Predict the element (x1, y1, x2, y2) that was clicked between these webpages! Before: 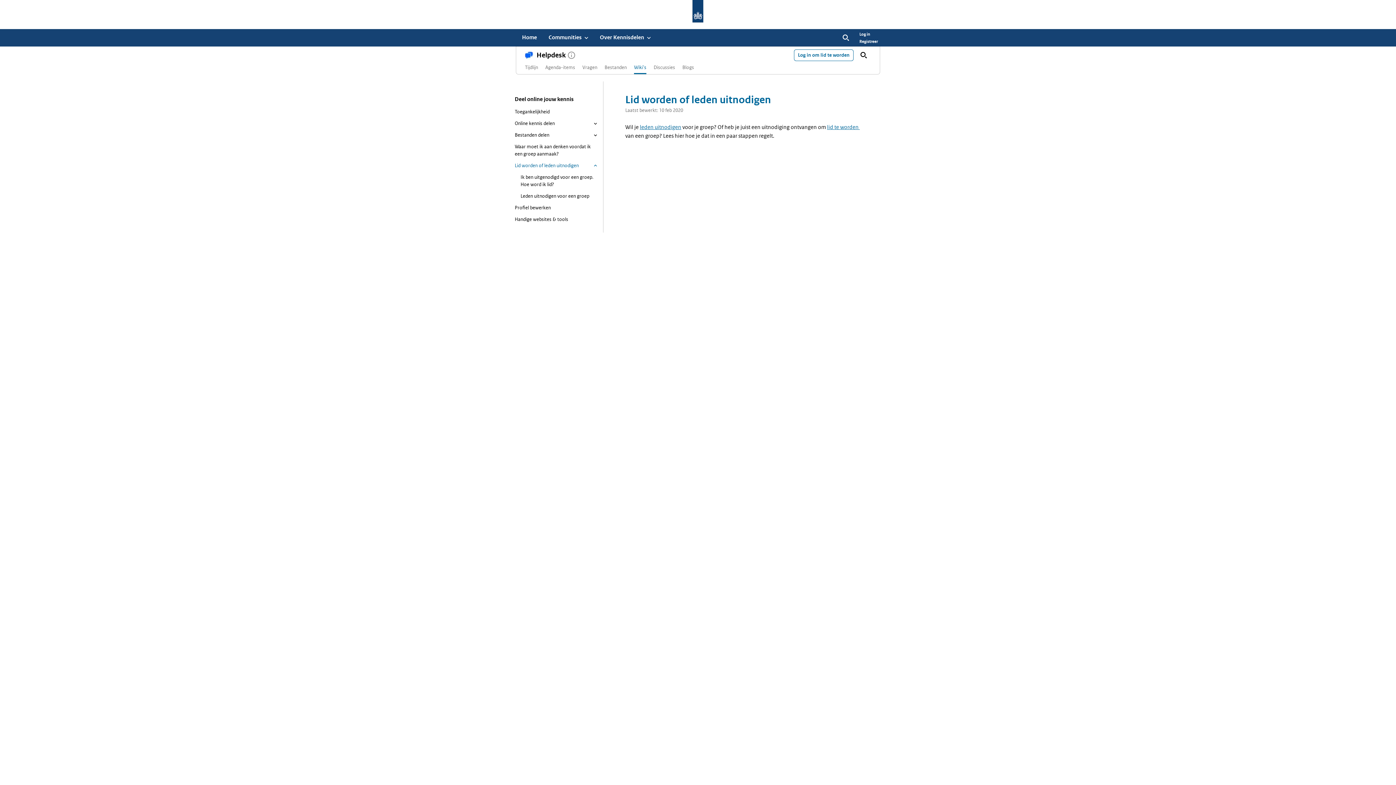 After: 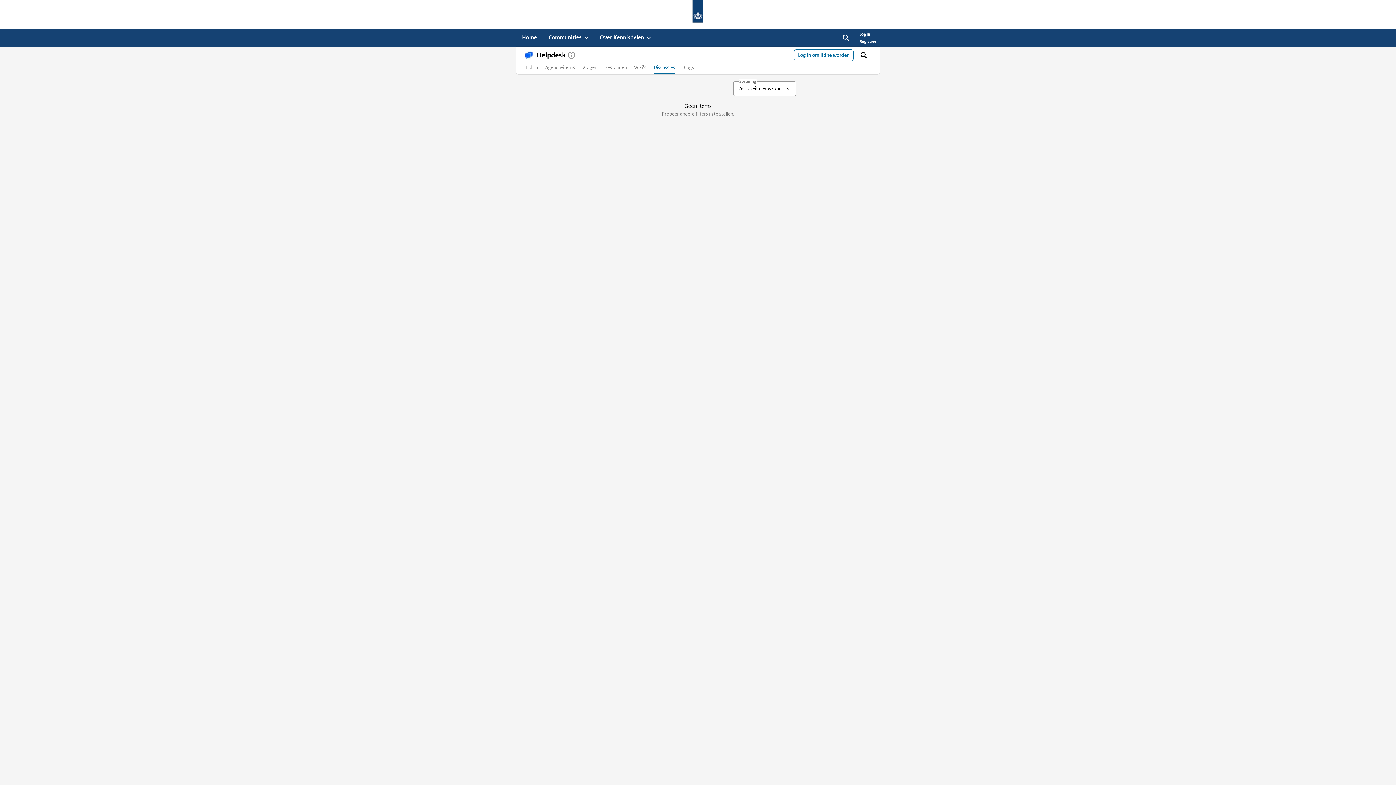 Action: bbox: (650, 61, 678, 74) label: Discussies